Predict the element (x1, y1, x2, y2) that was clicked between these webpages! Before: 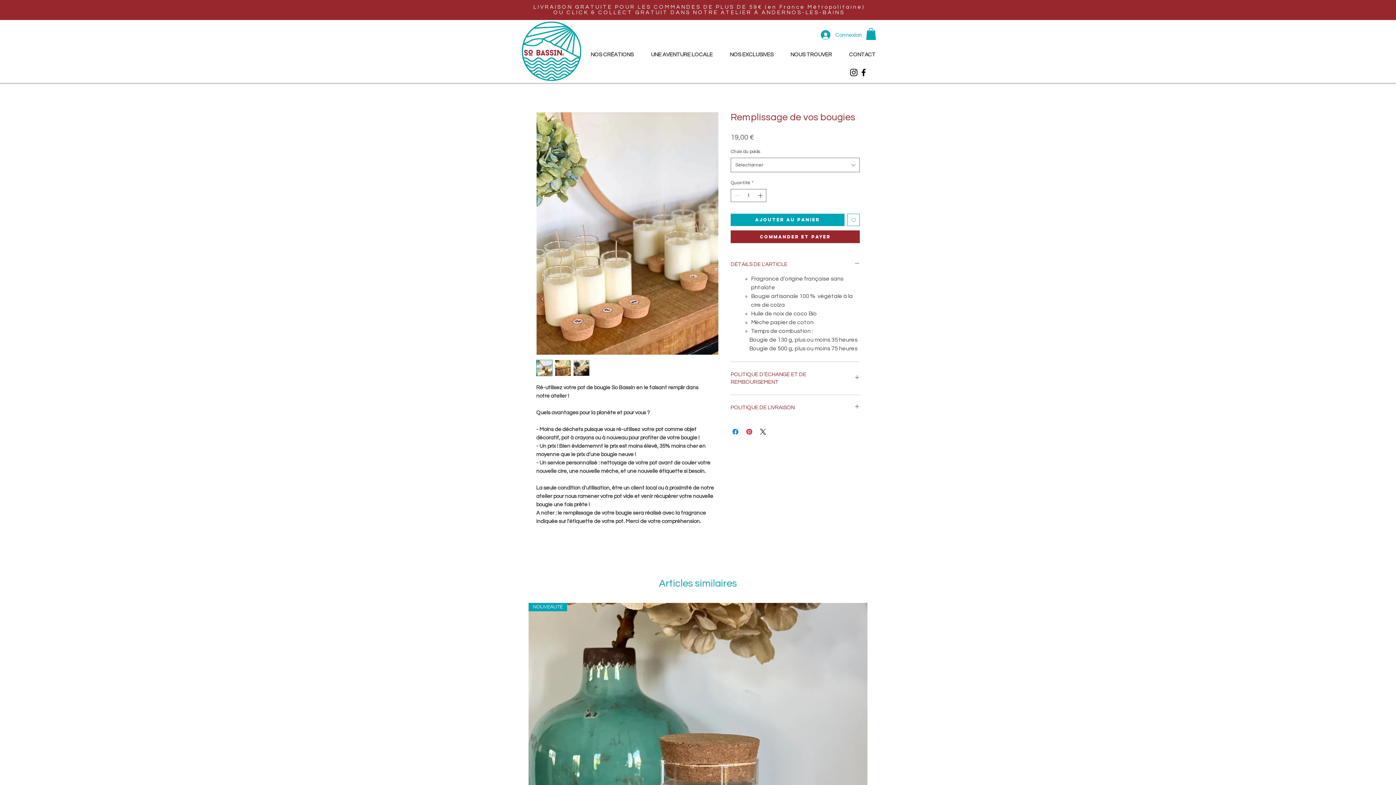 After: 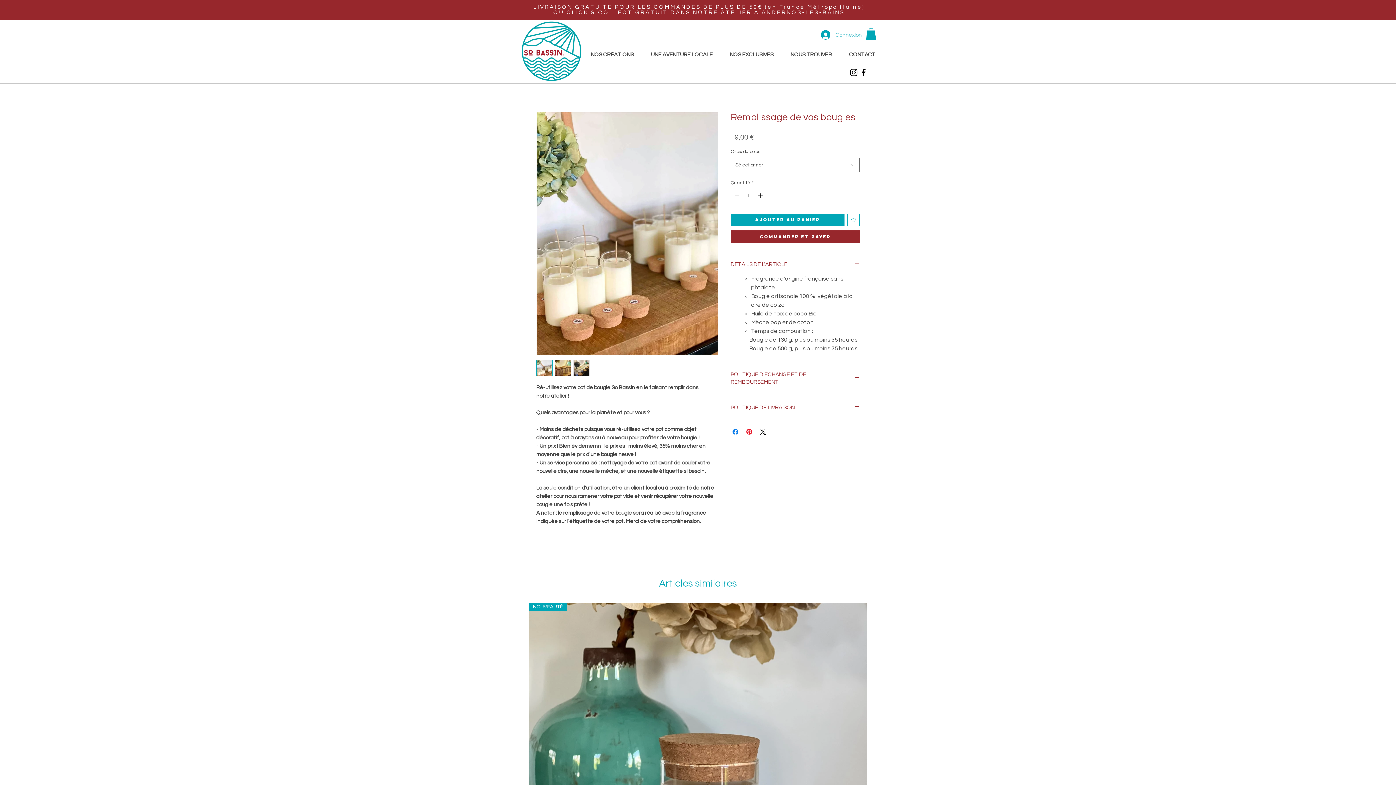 Action: label: Connexion bbox: (816, 28, 867, 41)